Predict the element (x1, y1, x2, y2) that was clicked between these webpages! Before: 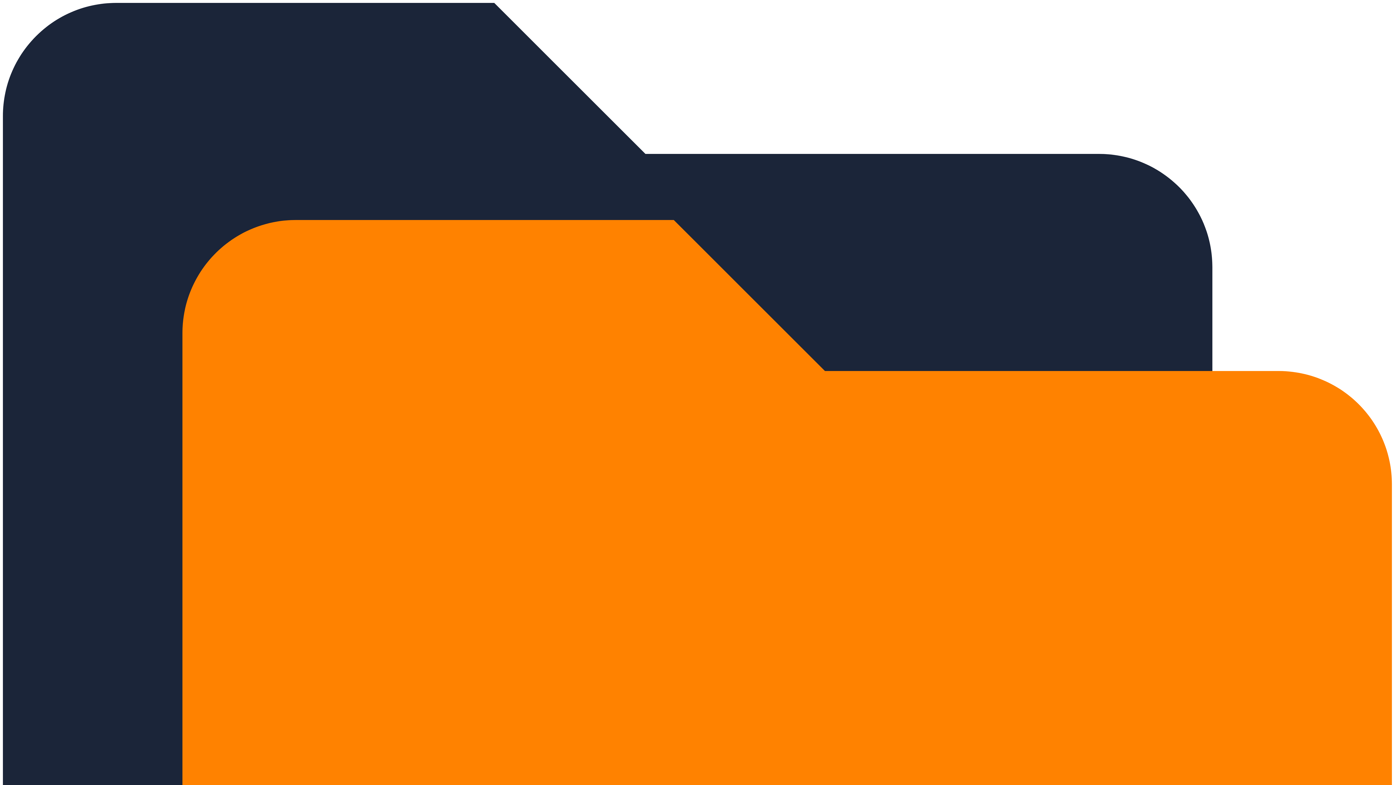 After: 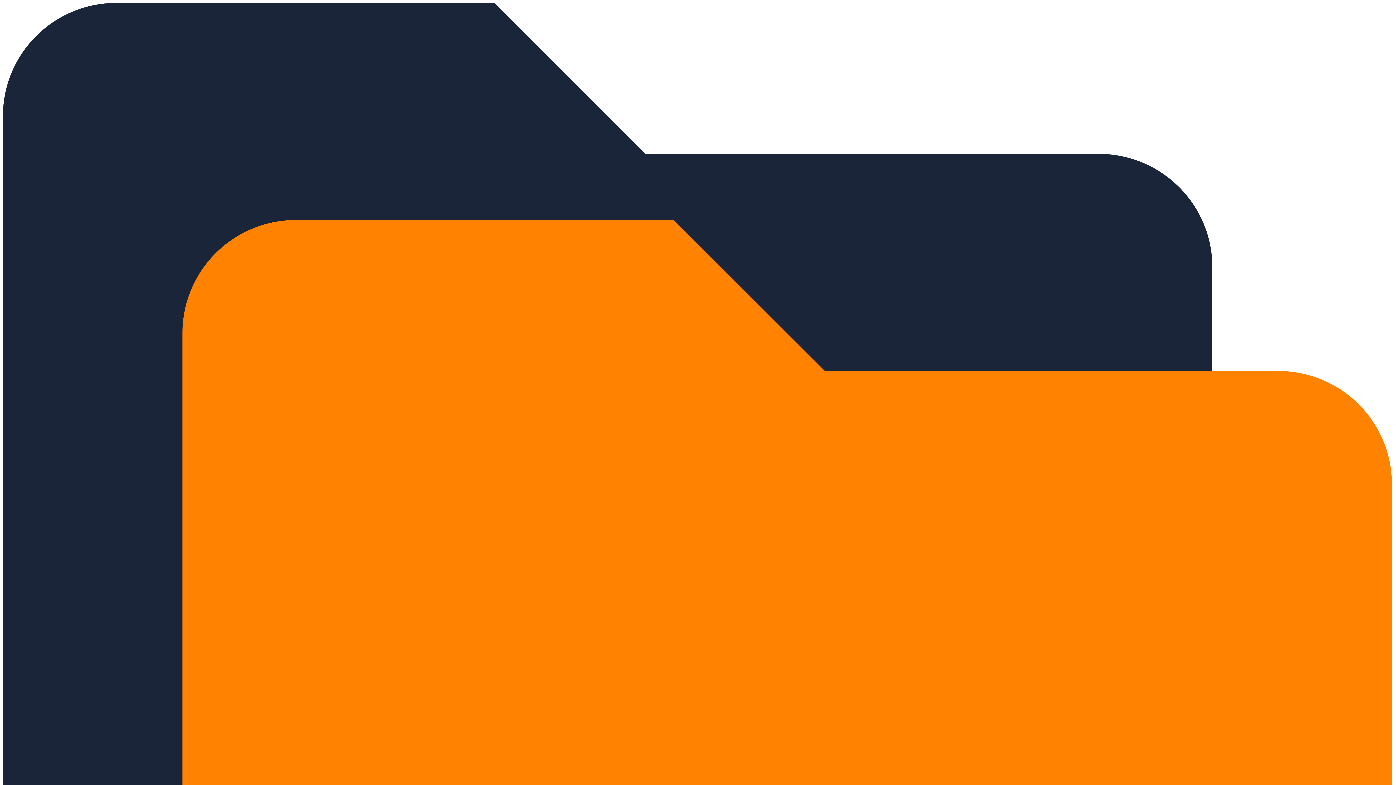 Action: label: YuuCDN bbox: (2, 2, 1393, 1158)